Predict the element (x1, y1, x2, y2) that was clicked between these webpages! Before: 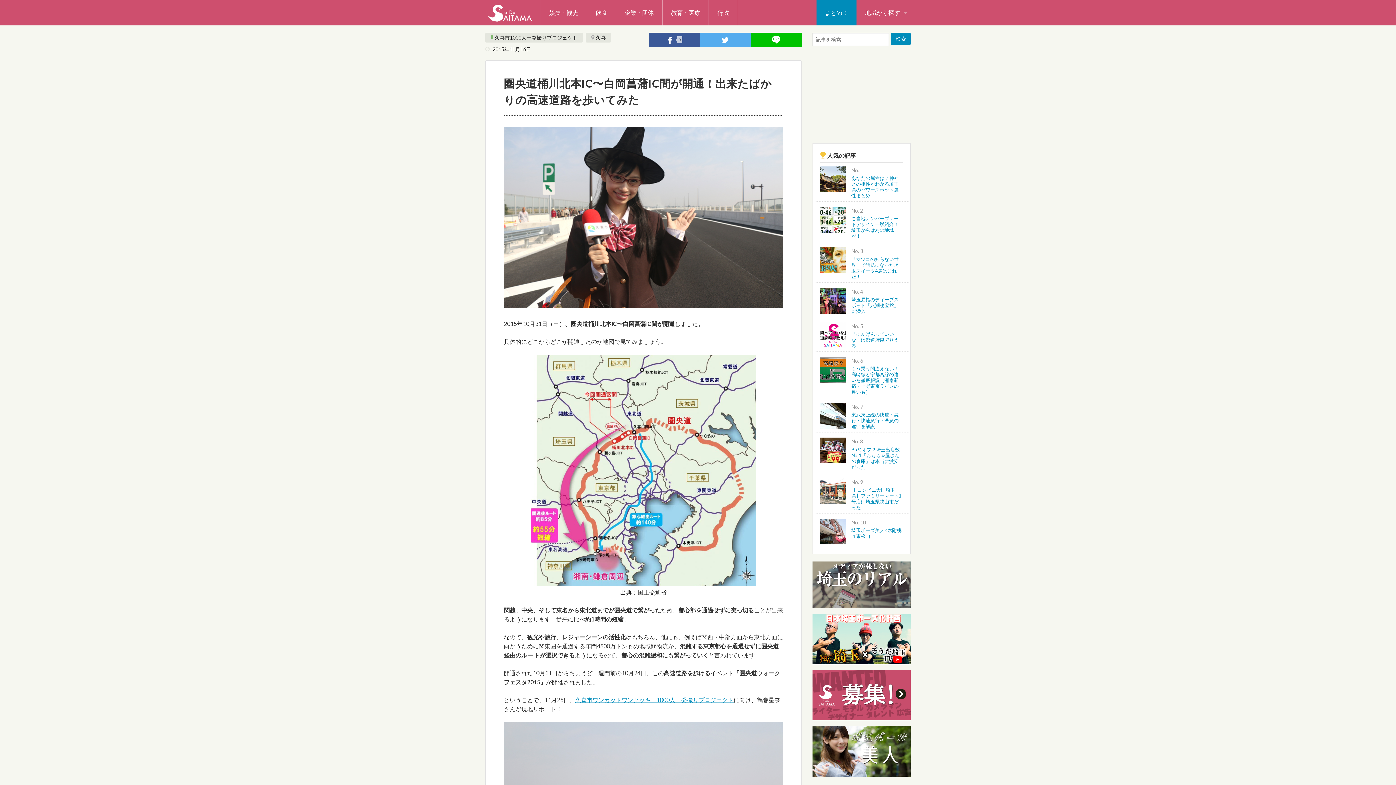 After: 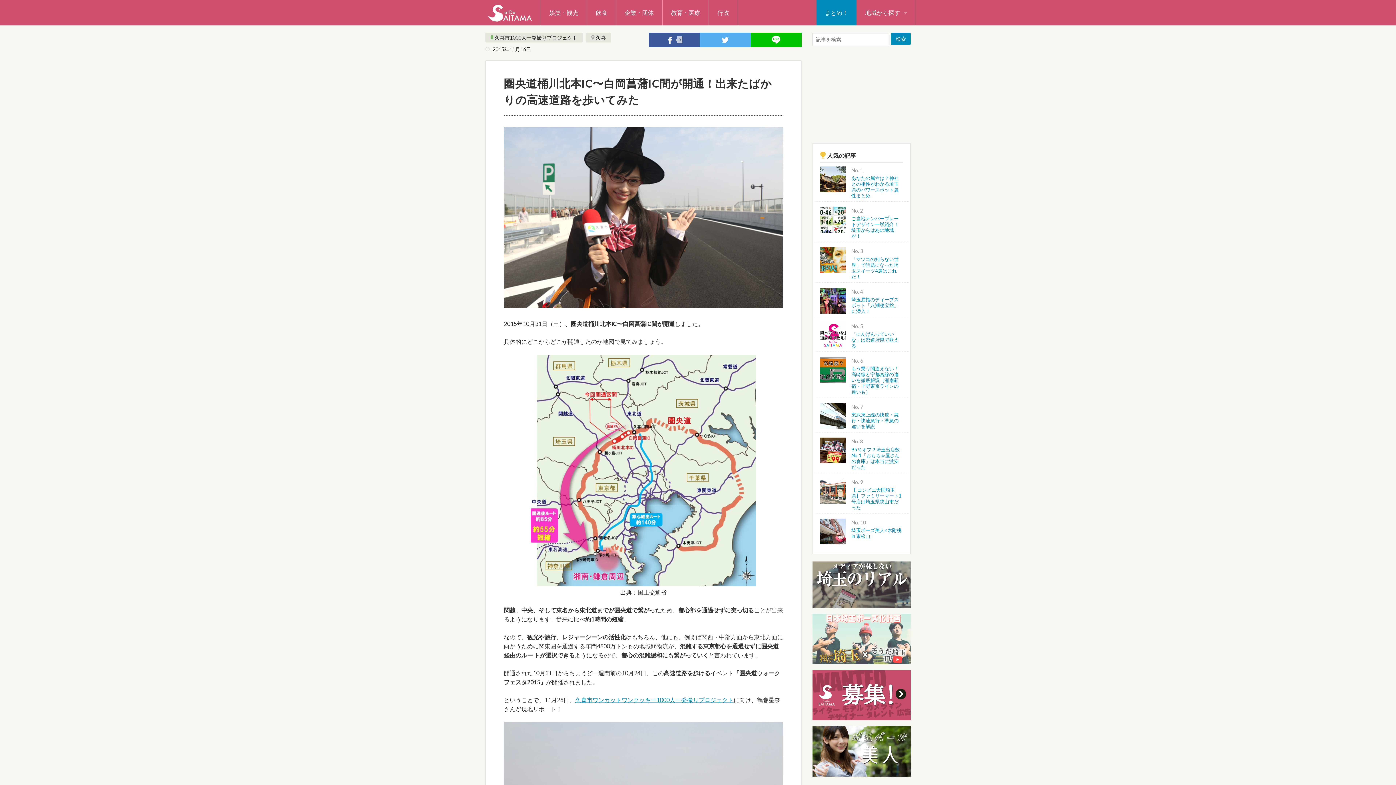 Action: bbox: (812, 635, 910, 642)